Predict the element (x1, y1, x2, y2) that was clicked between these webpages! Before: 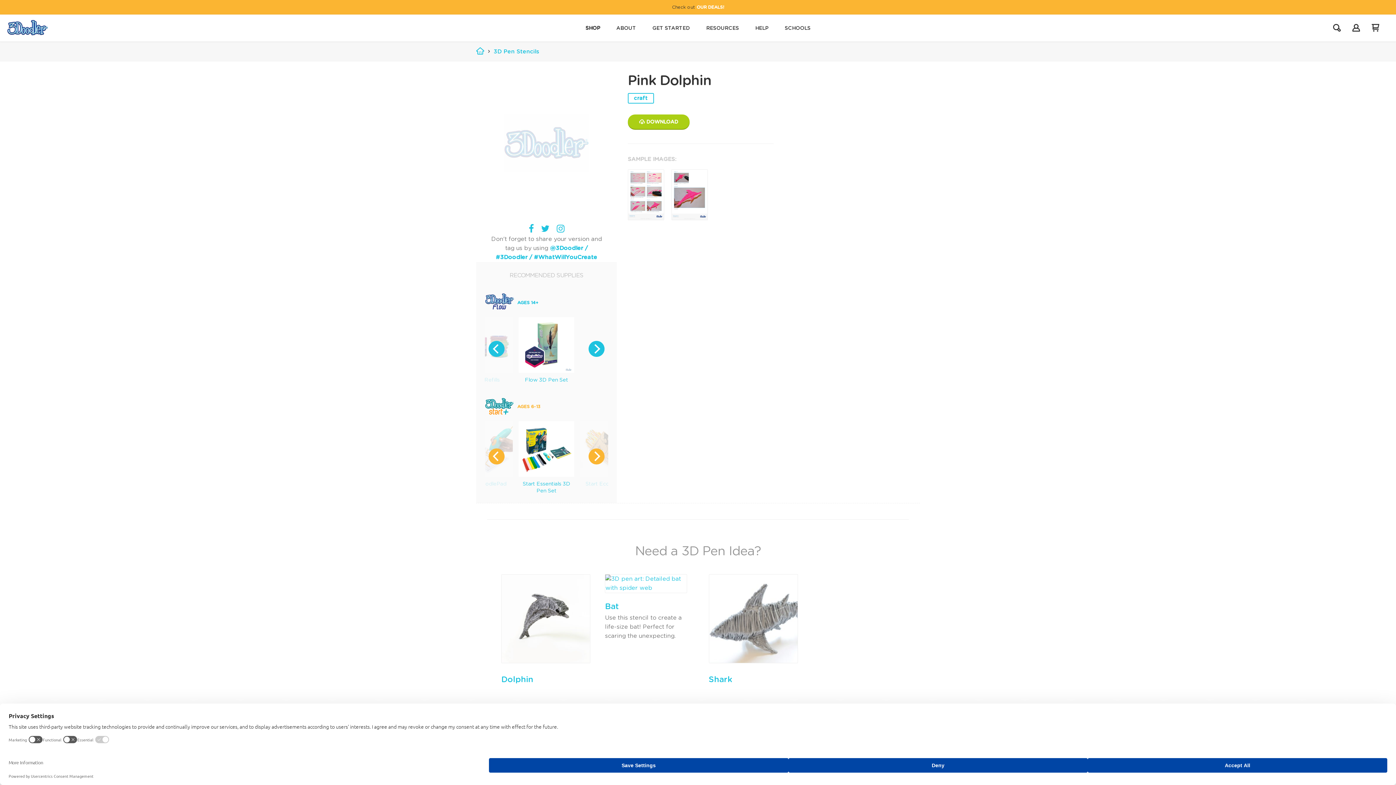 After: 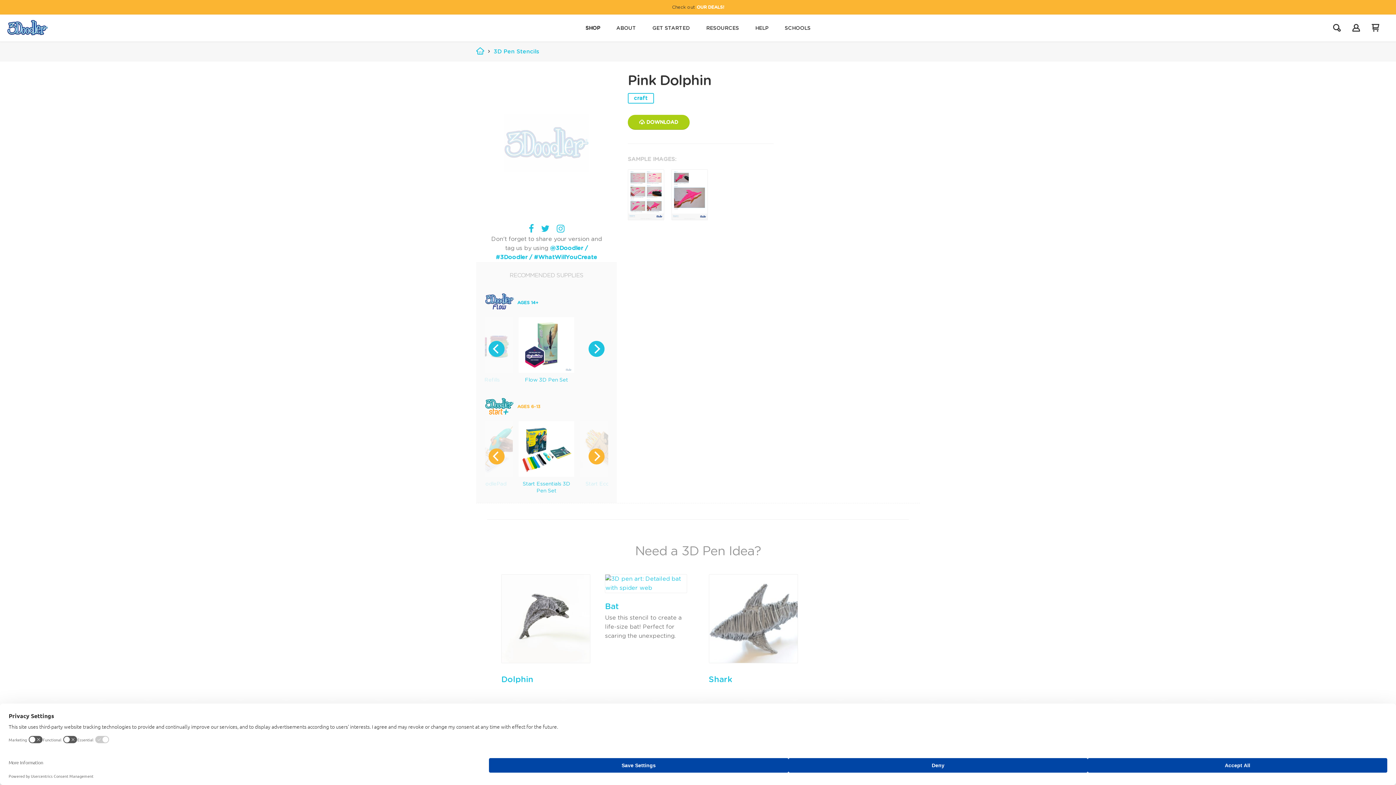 Action: label:  DOWNLOAD bbox: (627, 114, 689, 128)